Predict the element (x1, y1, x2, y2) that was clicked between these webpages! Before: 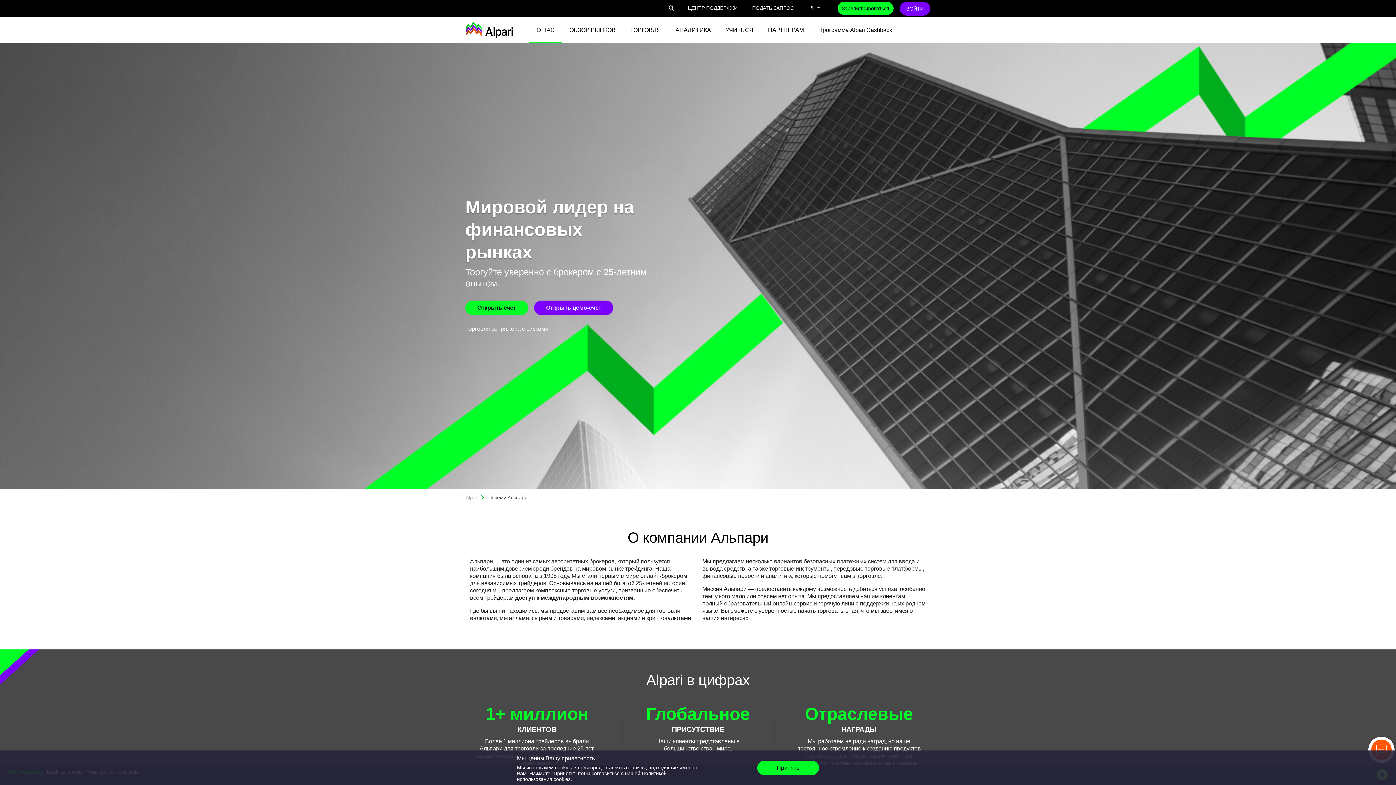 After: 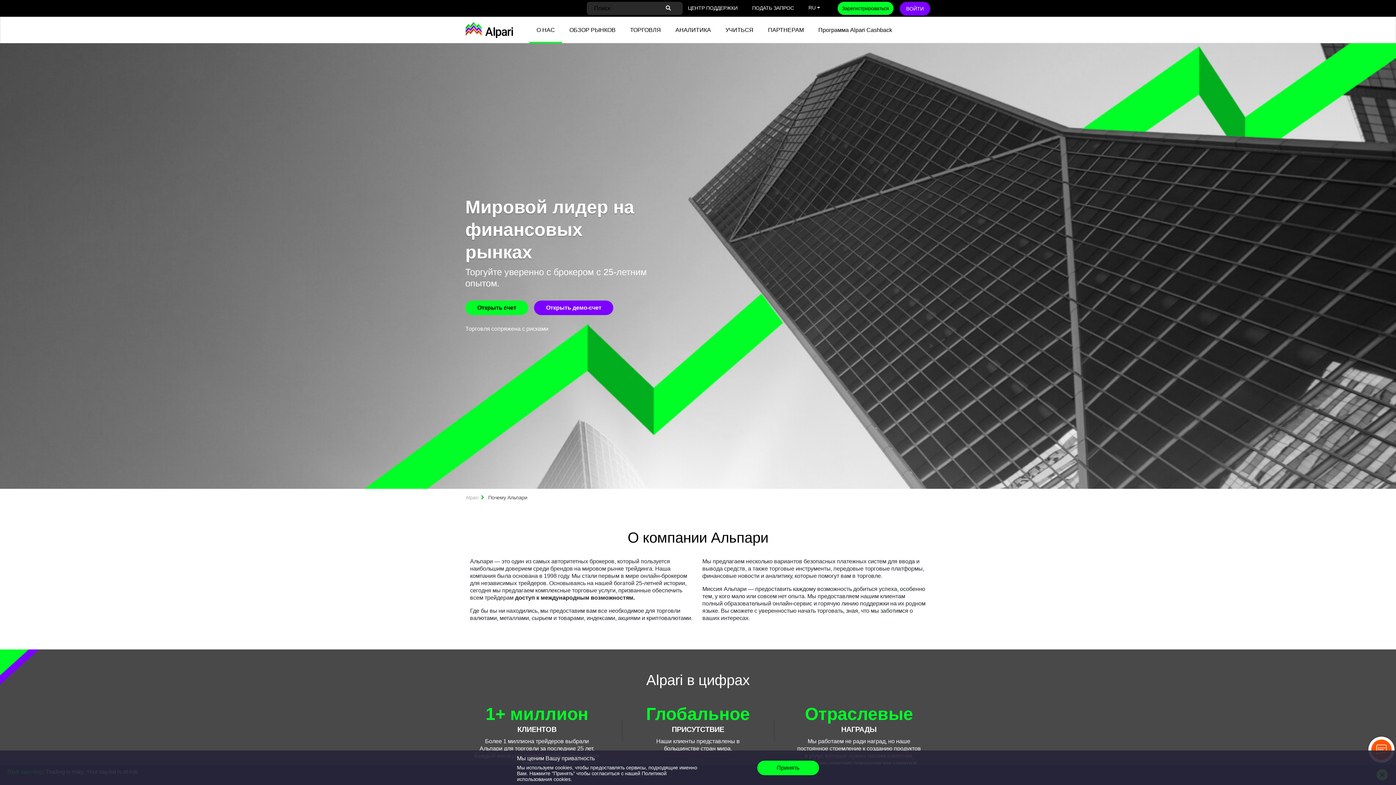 Action: bbox: (662, 1, 681, 14)